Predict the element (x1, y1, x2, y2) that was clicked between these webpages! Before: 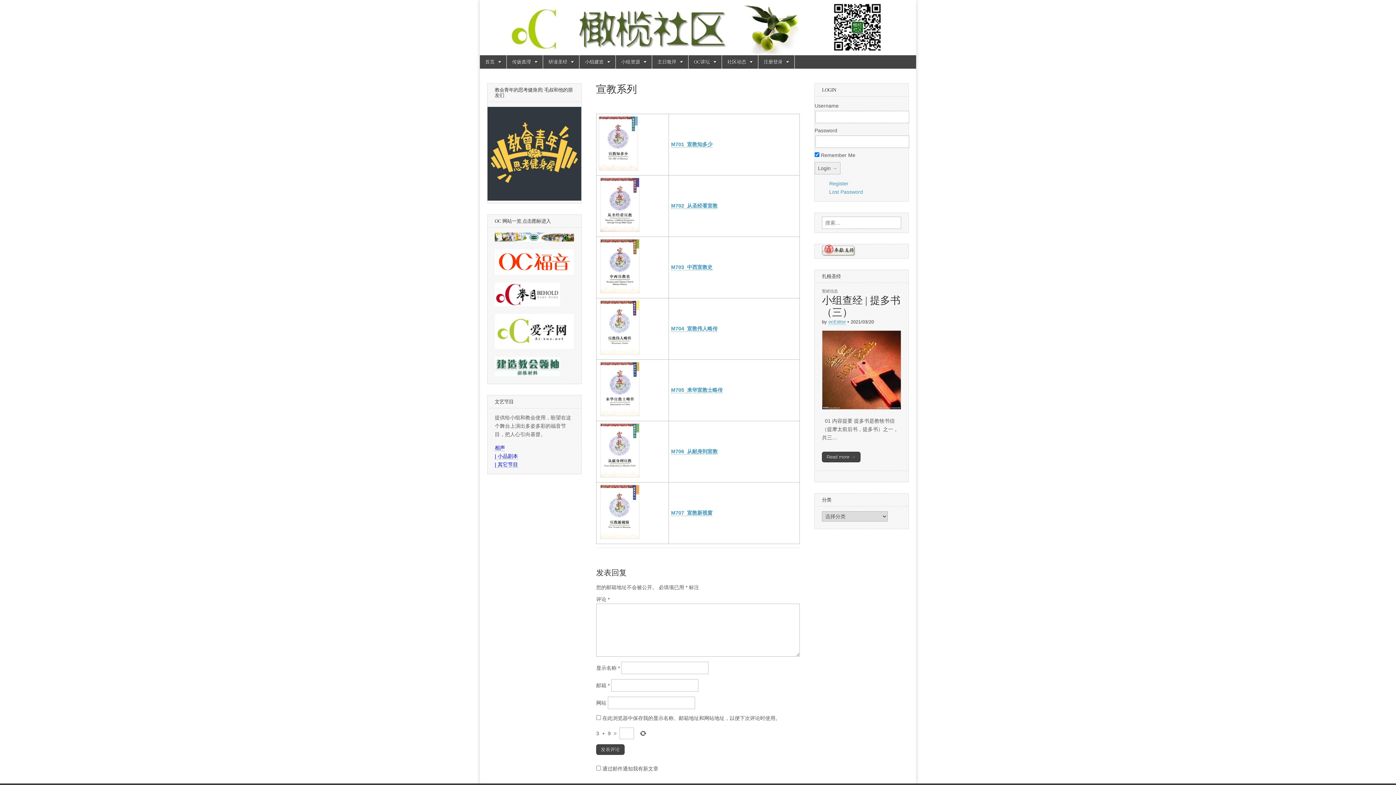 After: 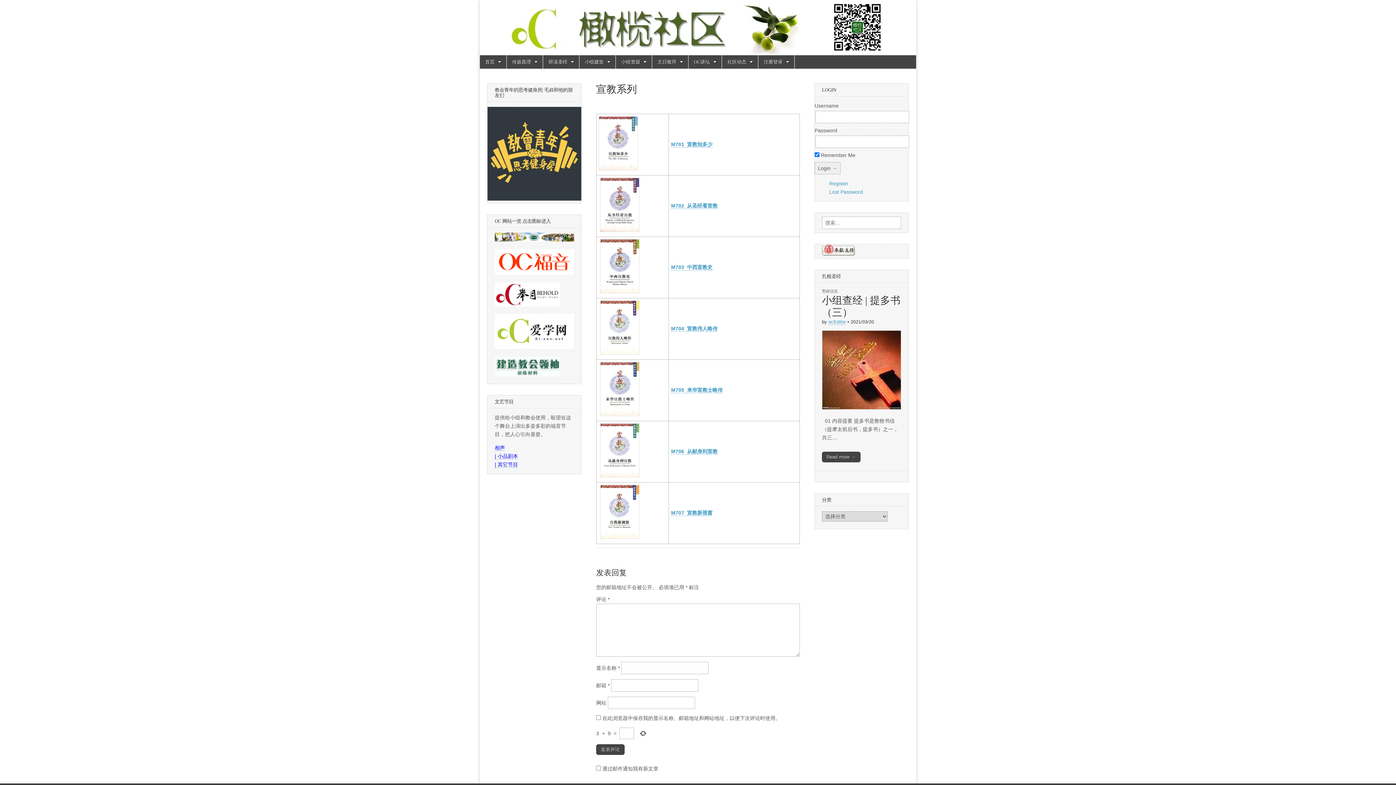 Action: bbox: (600, 350, 639, 356)